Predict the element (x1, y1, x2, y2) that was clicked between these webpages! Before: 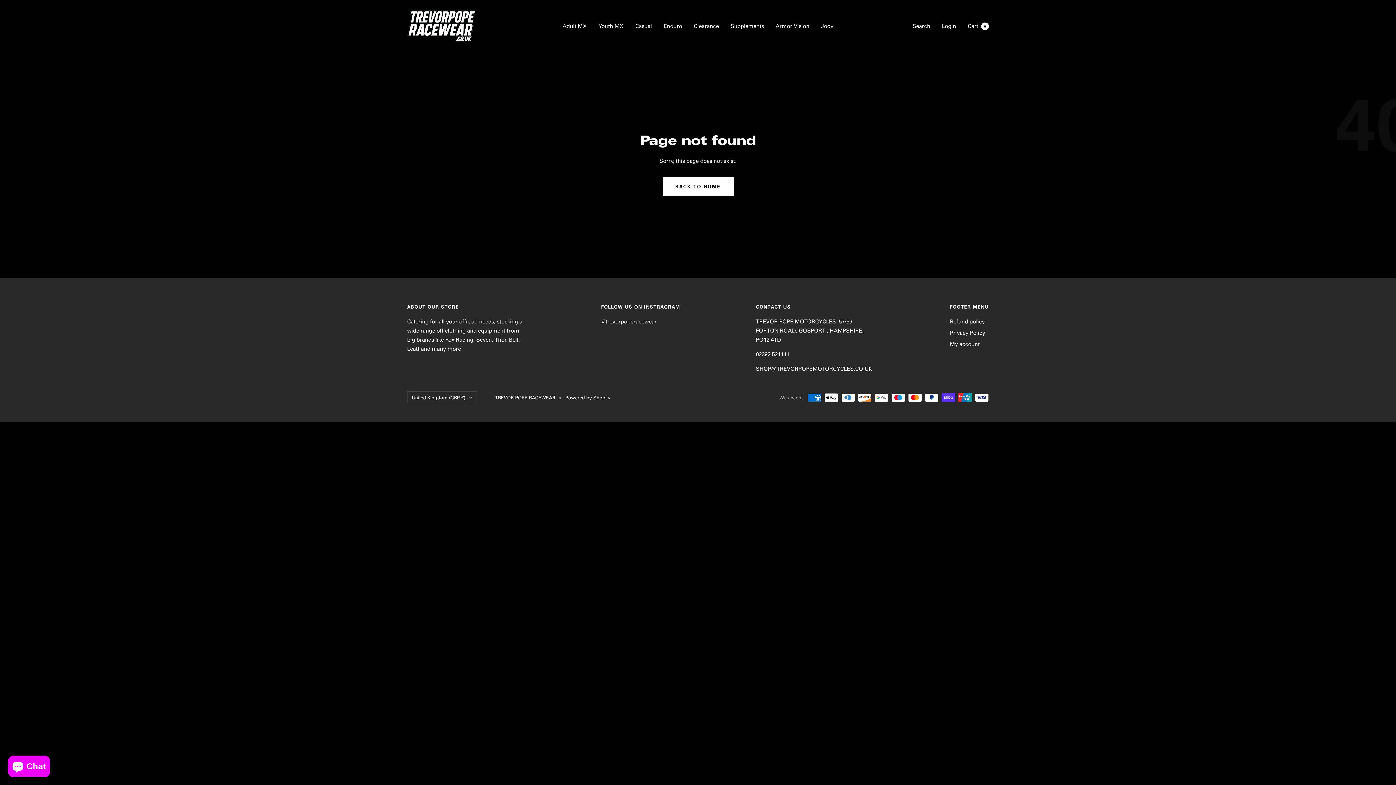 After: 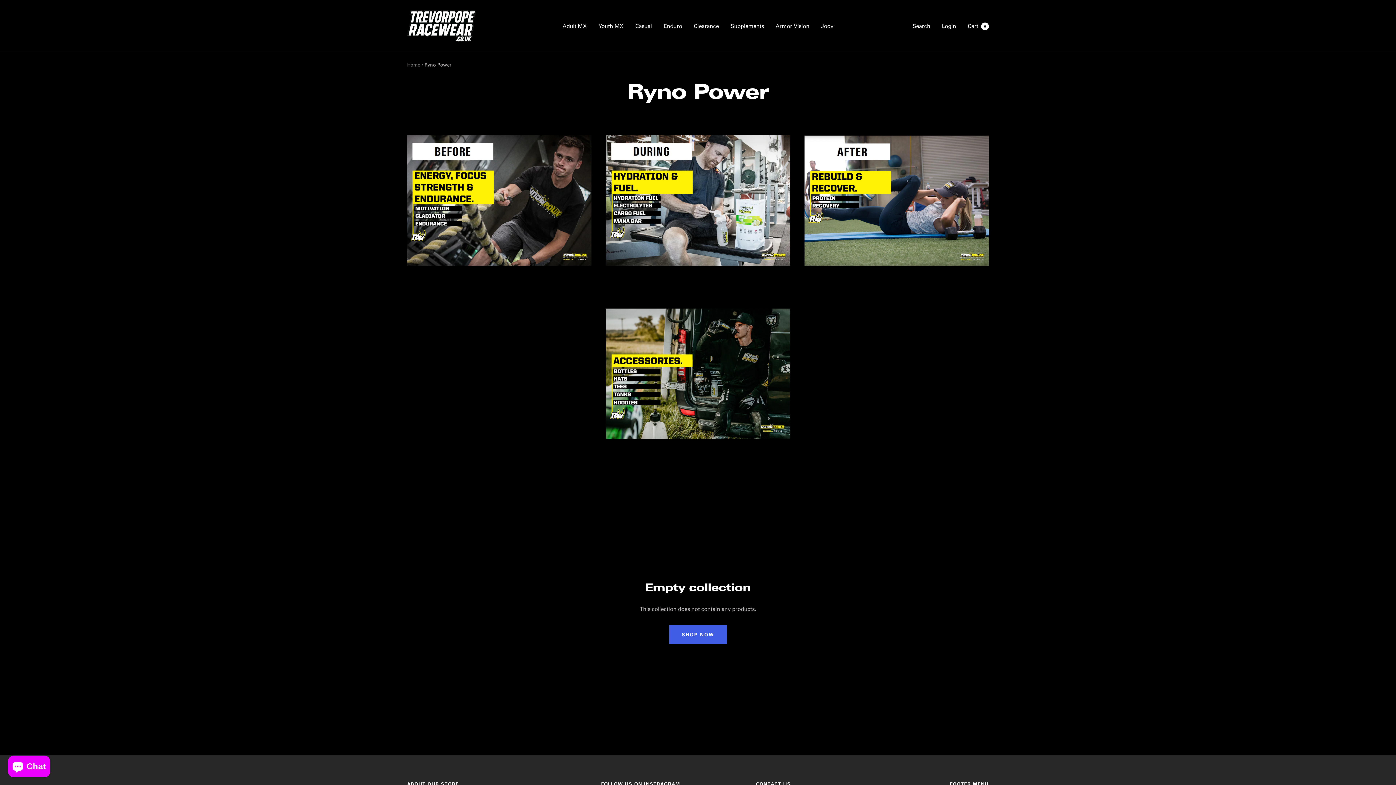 Action: bbox: (730, 21, 764, 30) label: Supplements